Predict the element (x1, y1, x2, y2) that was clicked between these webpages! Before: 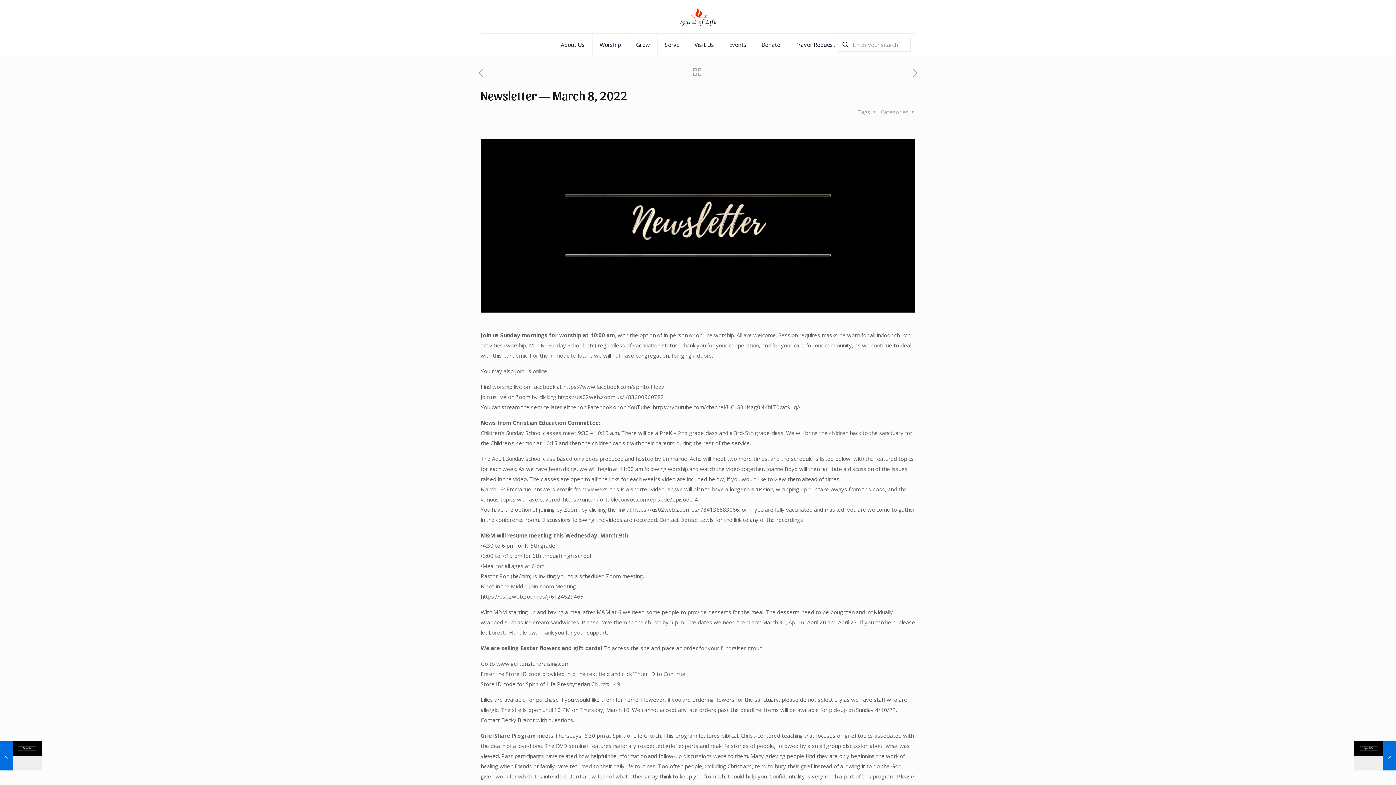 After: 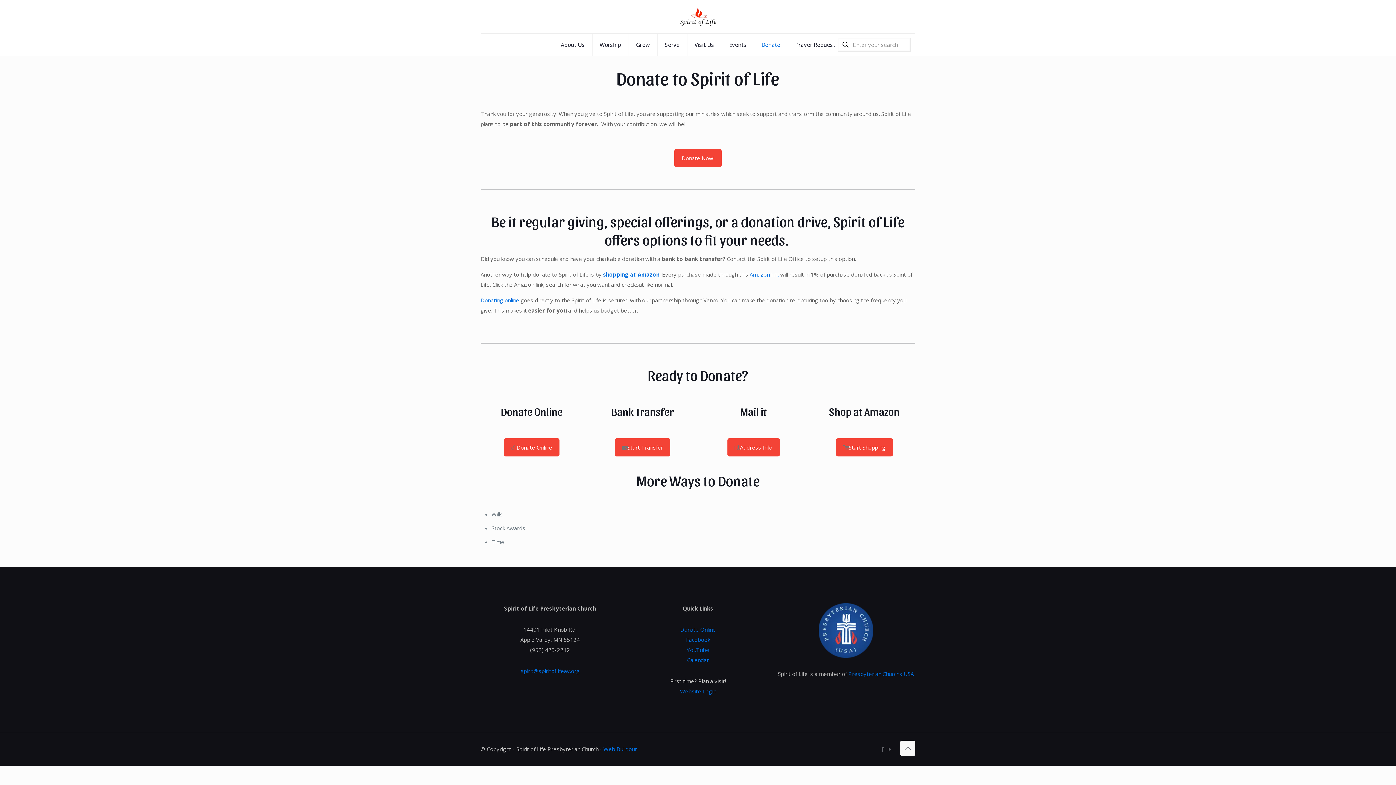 Action: label: Donate bbox: (754, 33, 788, 55)